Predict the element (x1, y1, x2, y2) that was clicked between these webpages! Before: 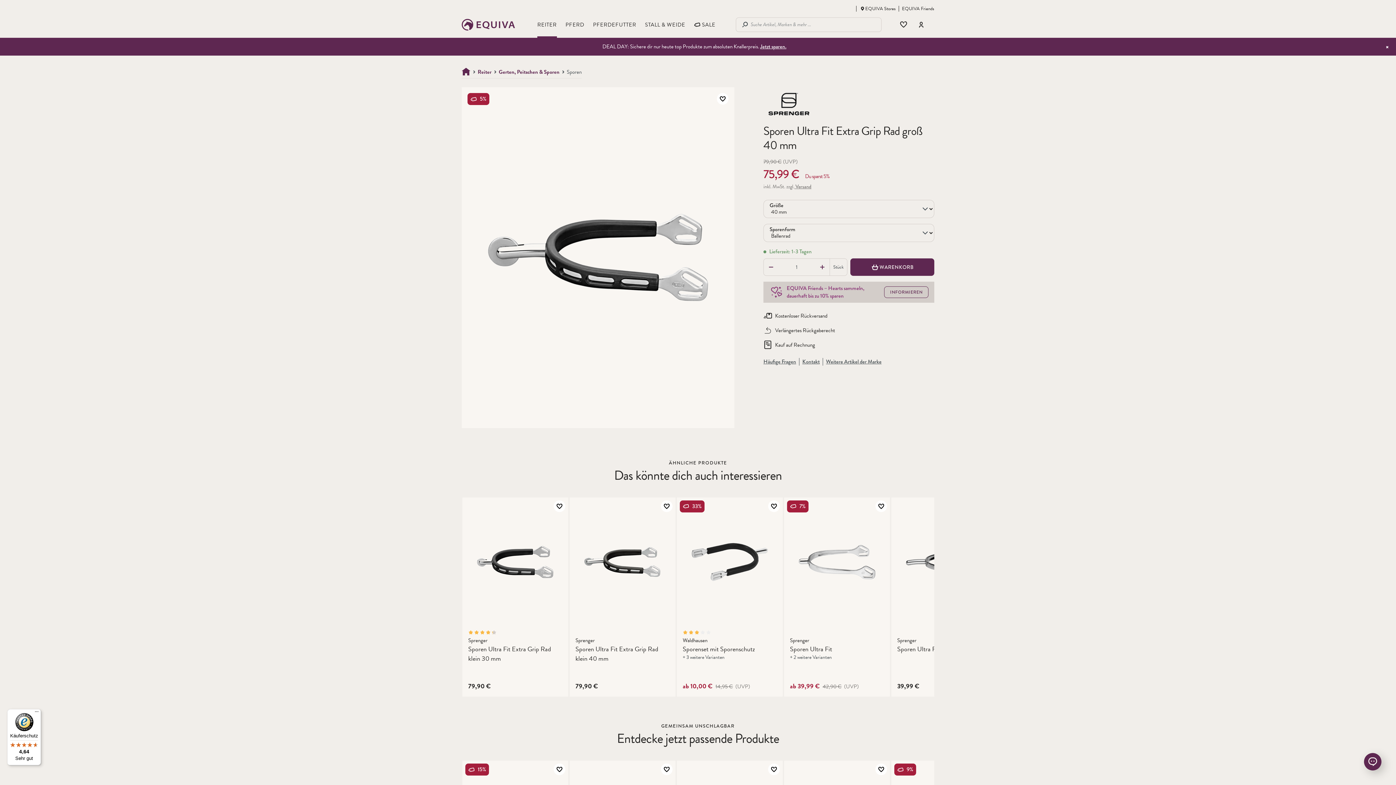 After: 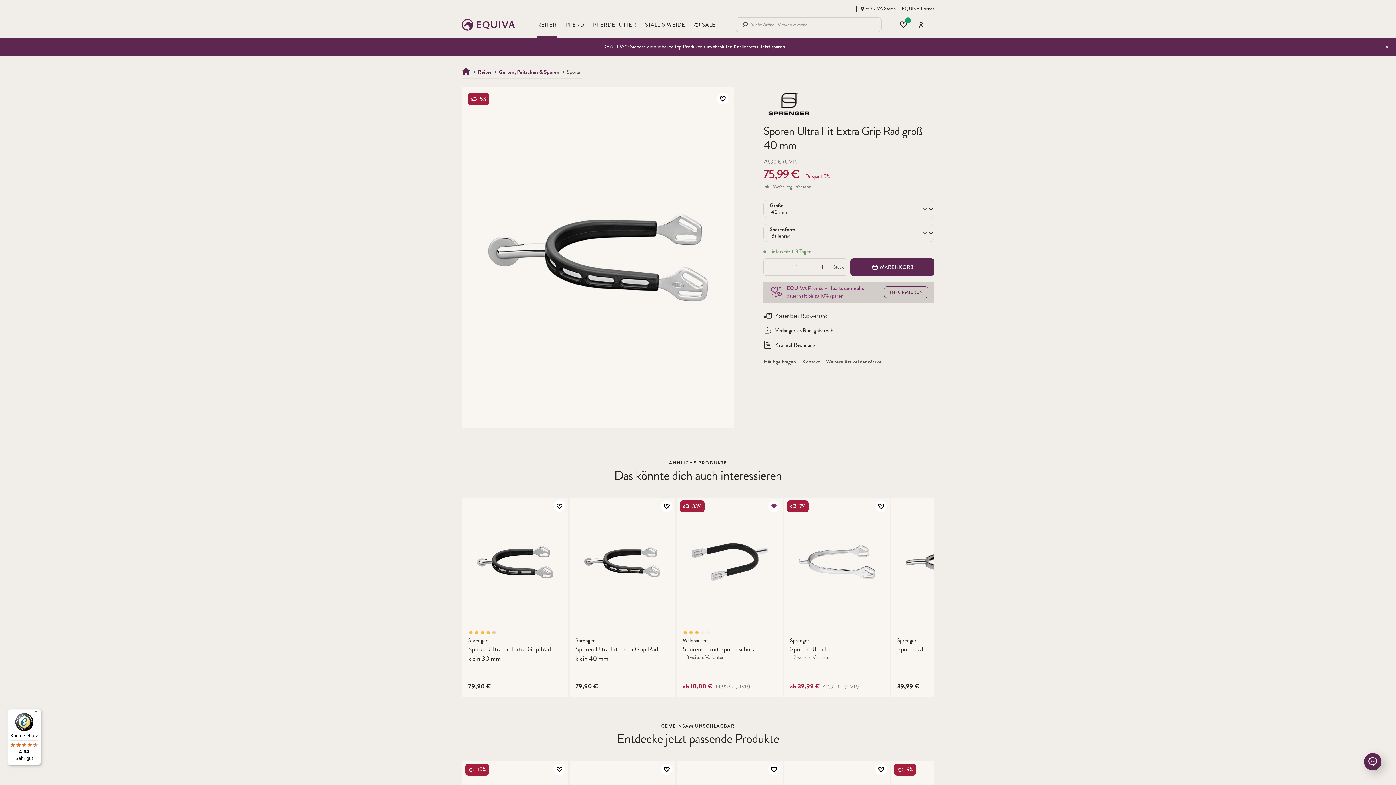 Action: bbox: (768, 500, 780, 512)